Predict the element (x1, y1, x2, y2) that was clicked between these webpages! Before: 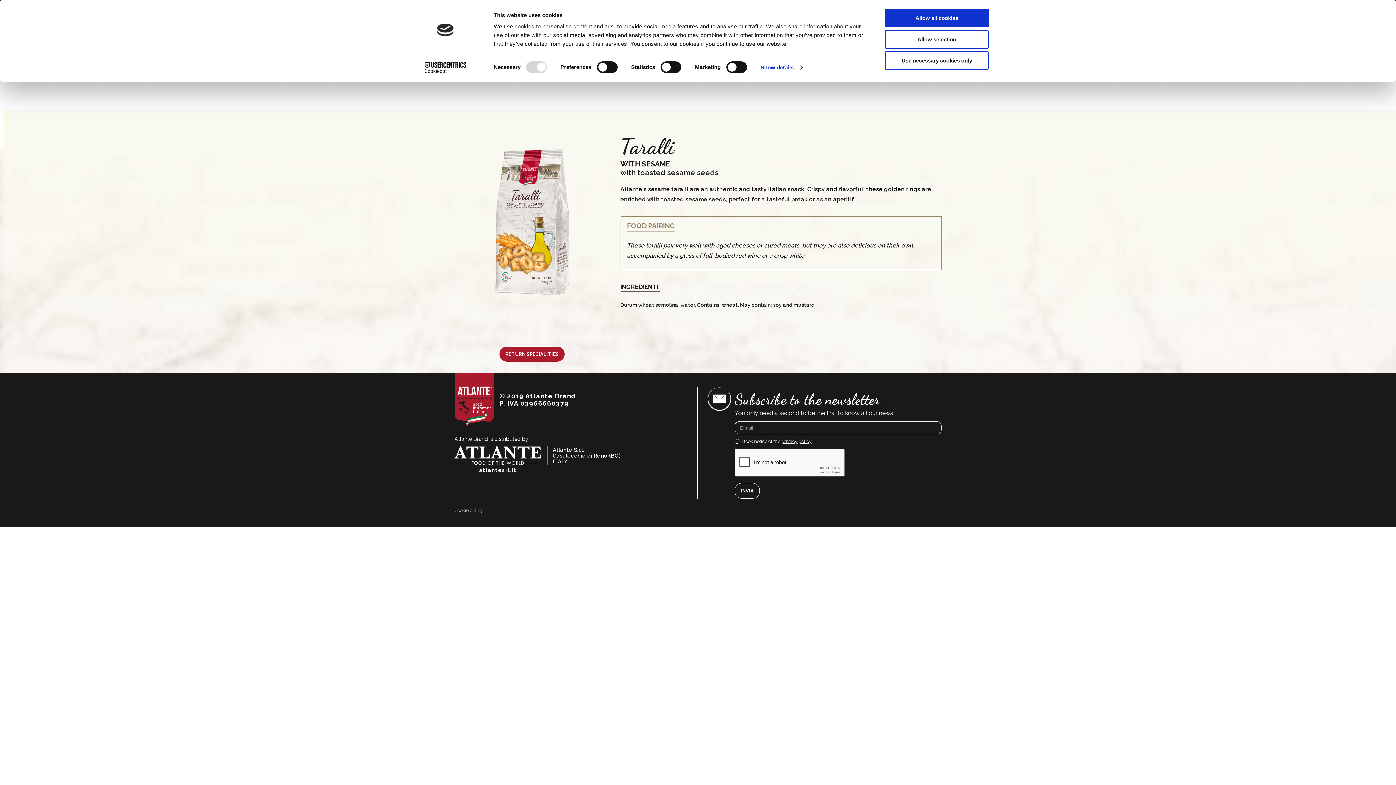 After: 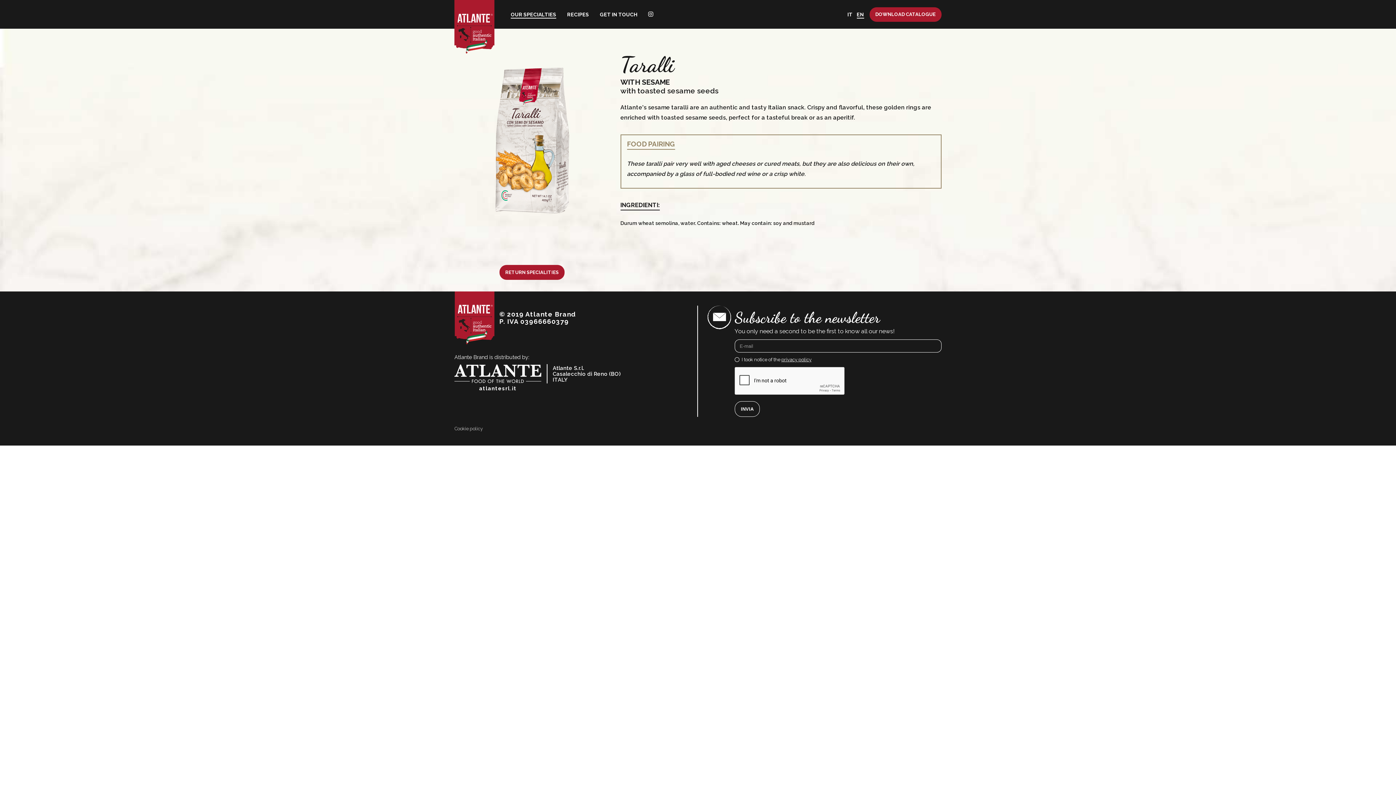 Action: label: Allow selection bbox: (885, 30, 989, 48)